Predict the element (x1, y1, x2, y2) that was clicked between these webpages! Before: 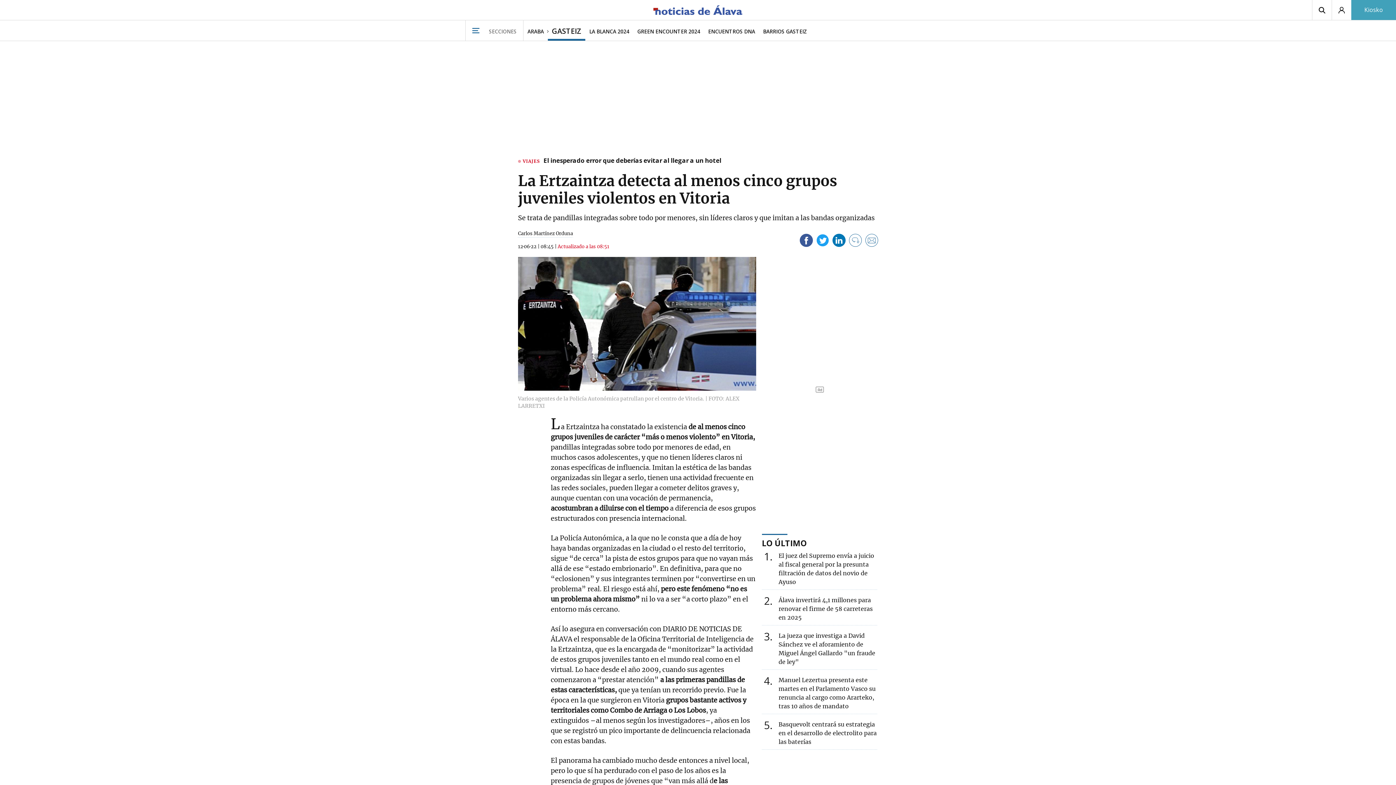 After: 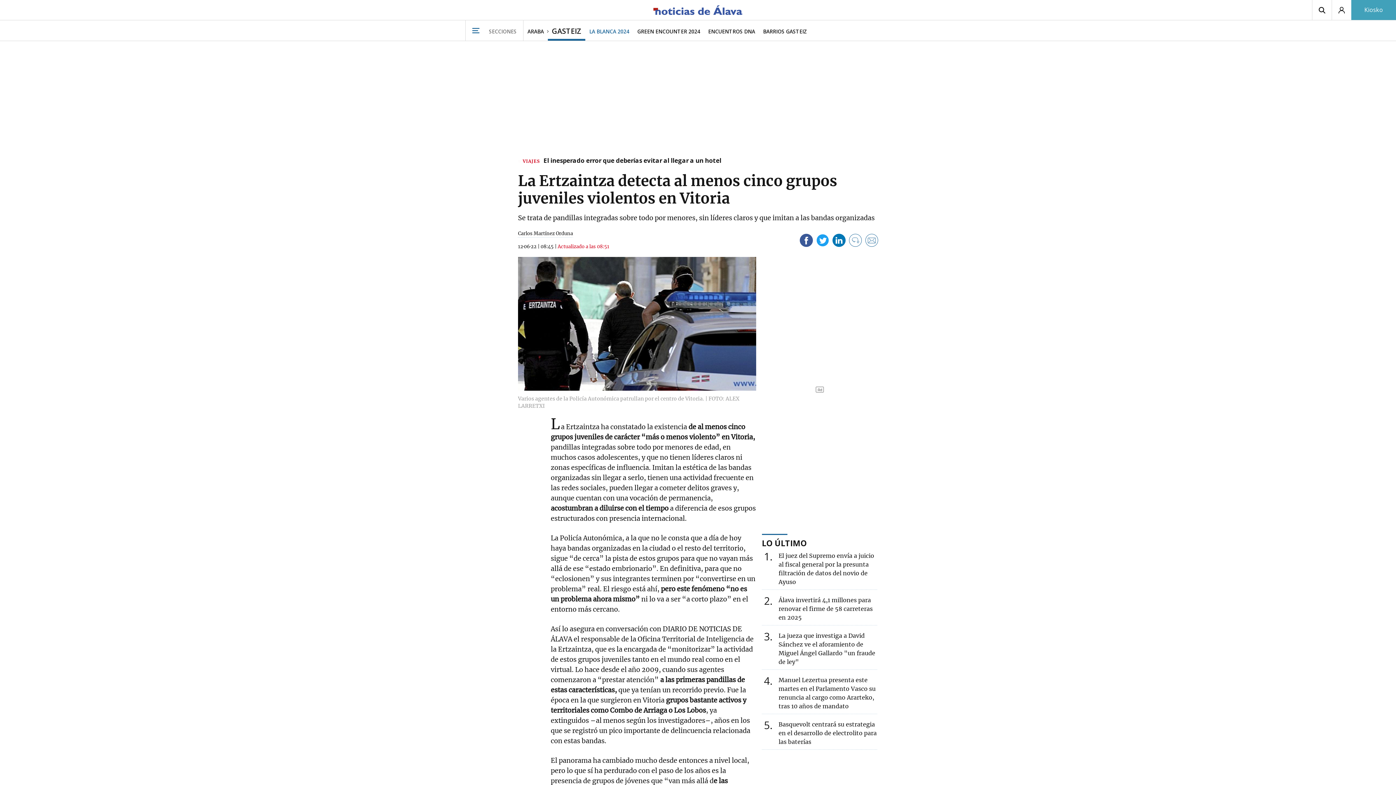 Action: bbox: (585, 20, 633, 40) label: LA BLANCA 2024